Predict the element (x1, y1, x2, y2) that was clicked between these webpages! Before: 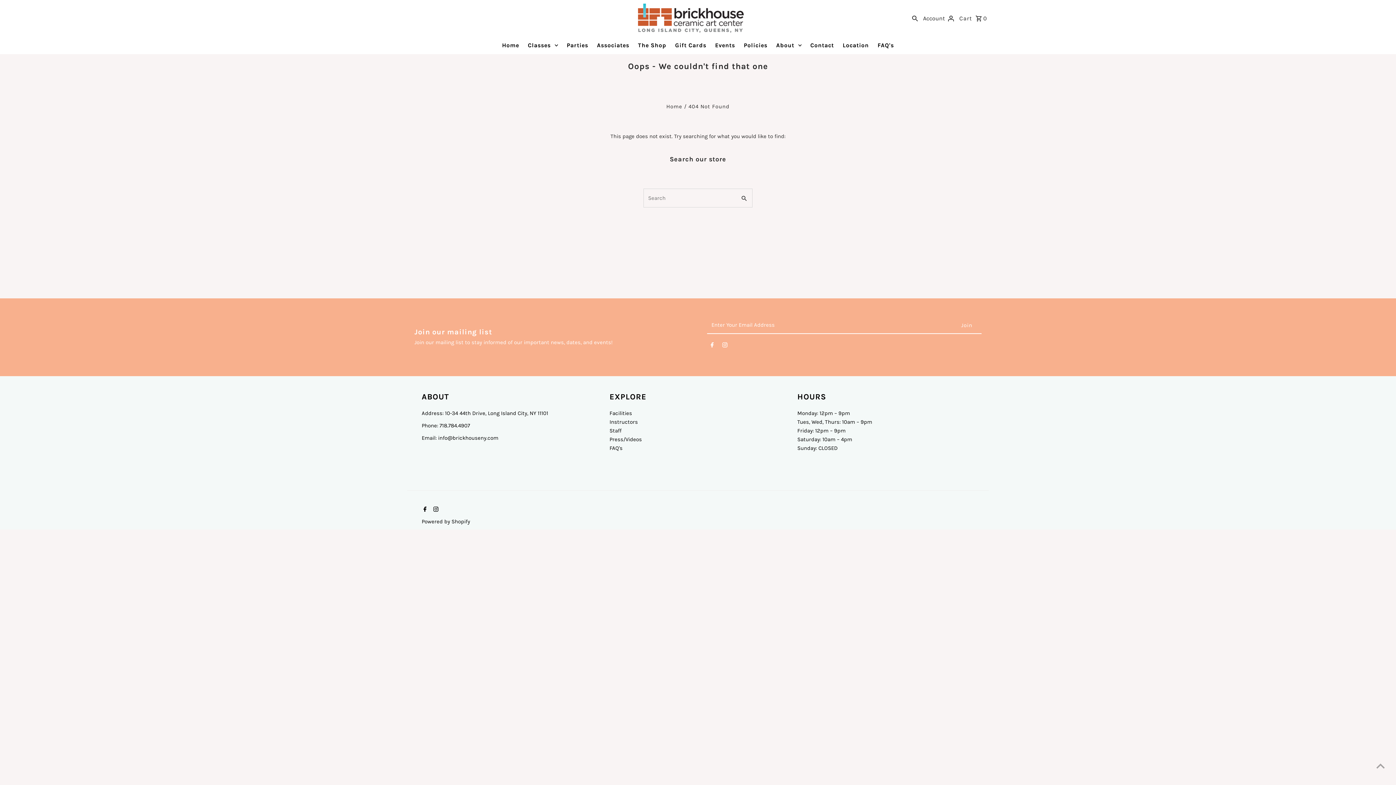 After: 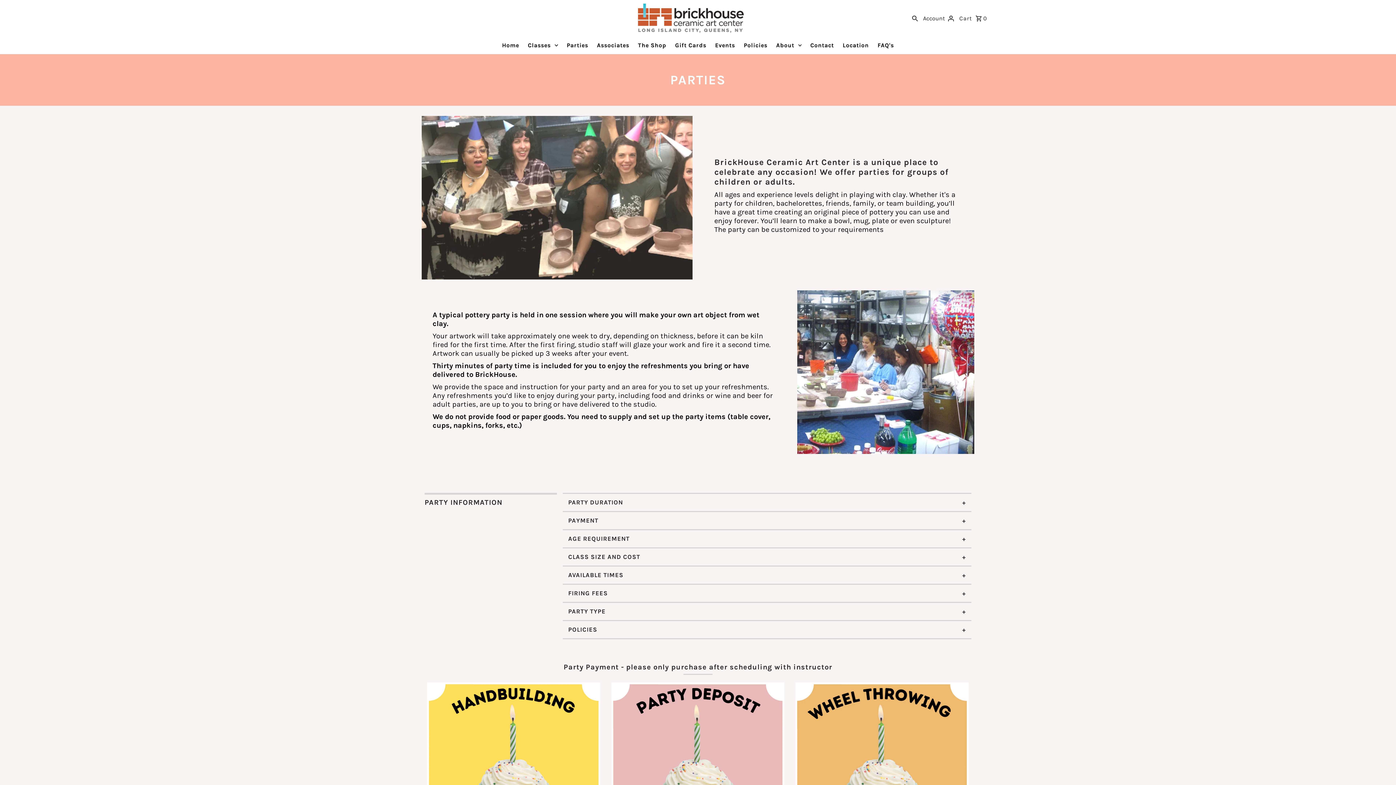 Action: label: Parties bbox: (563, 36, 592, 54)